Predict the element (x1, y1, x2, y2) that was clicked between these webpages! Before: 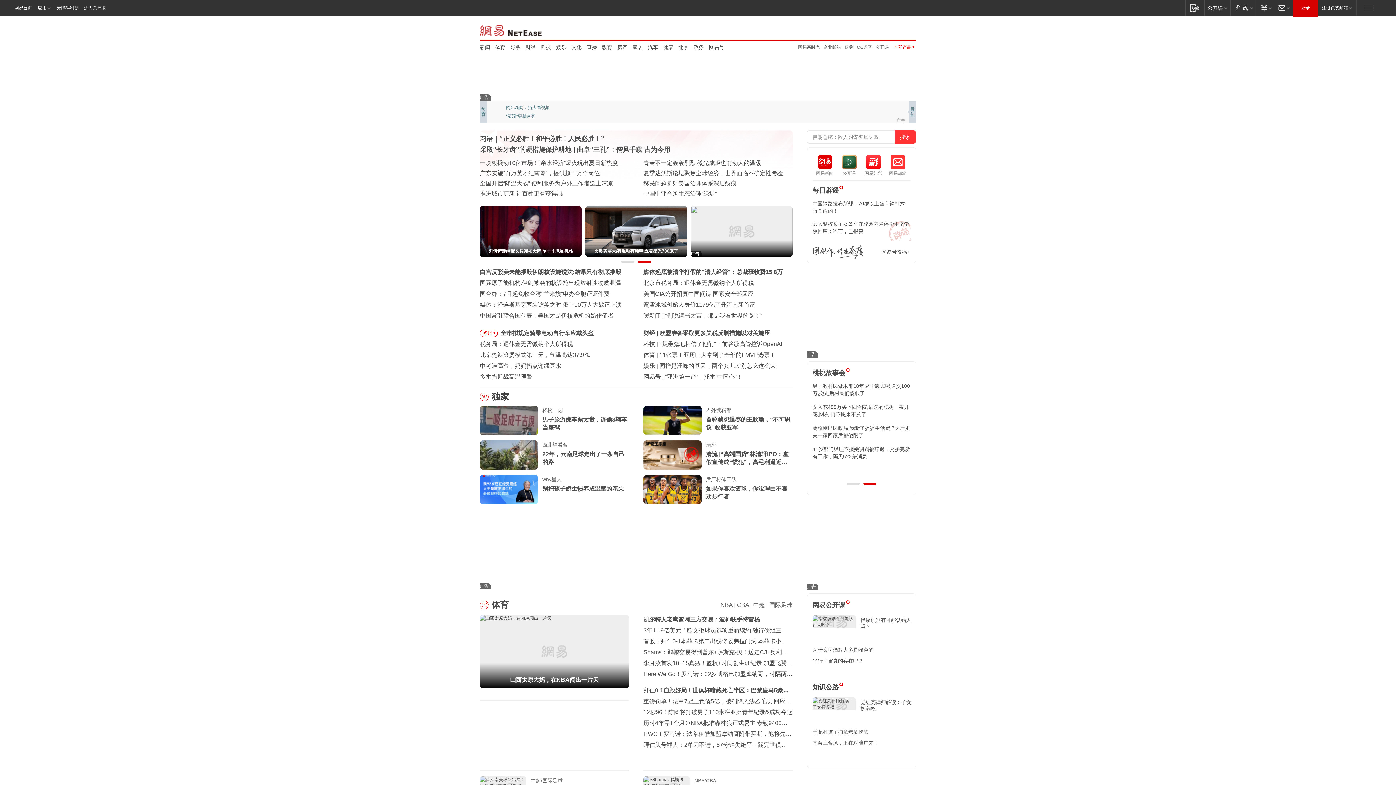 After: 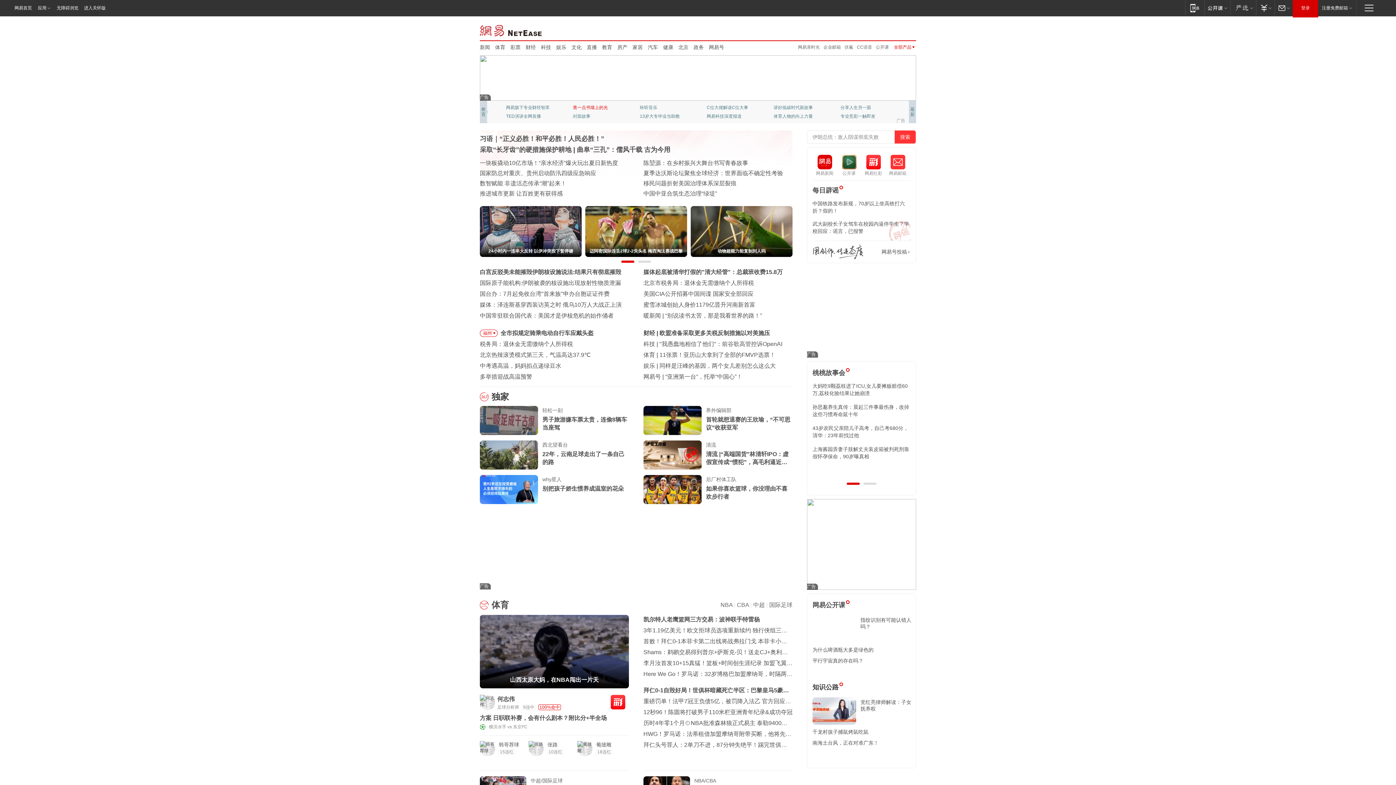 Action: label: 凿一点书墙上的光 bbox: (573, 103, 621, 112)